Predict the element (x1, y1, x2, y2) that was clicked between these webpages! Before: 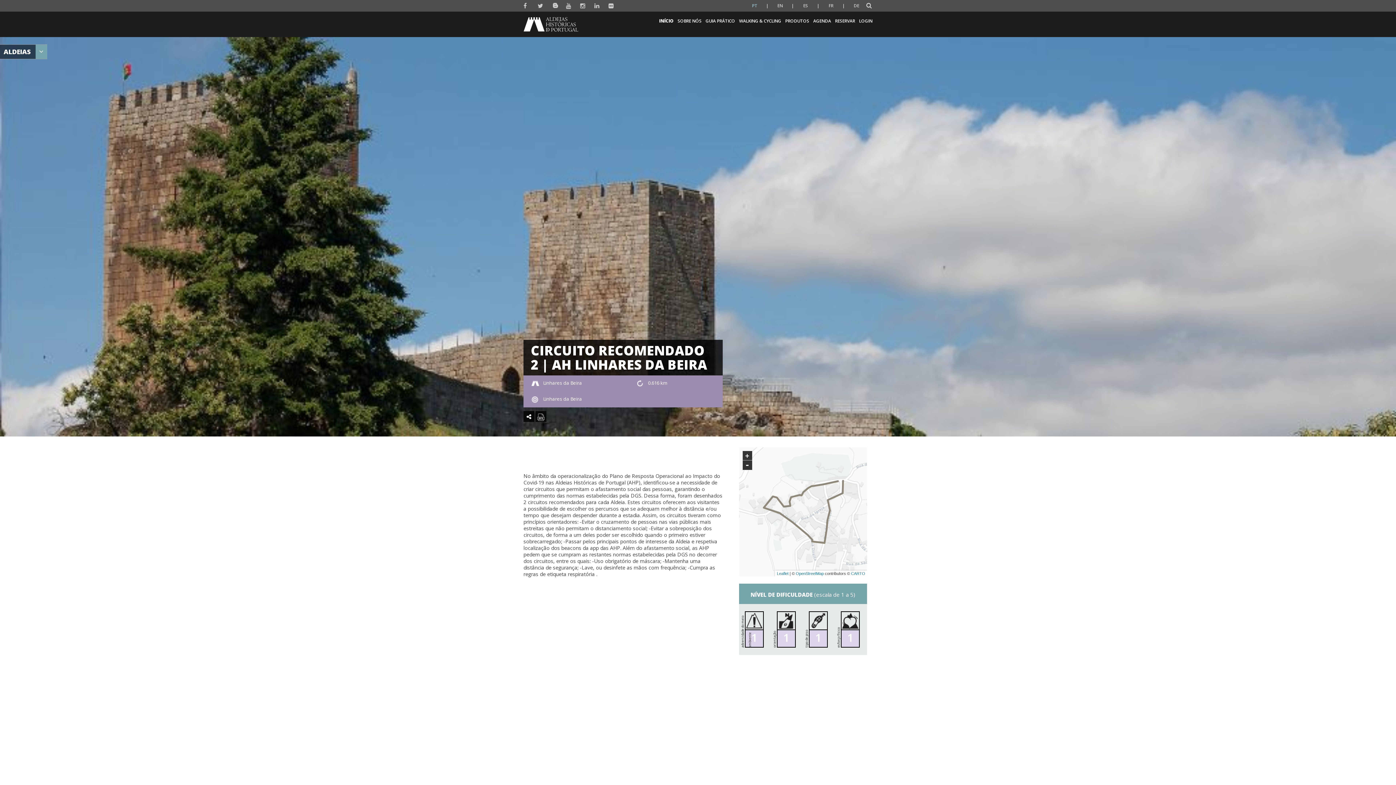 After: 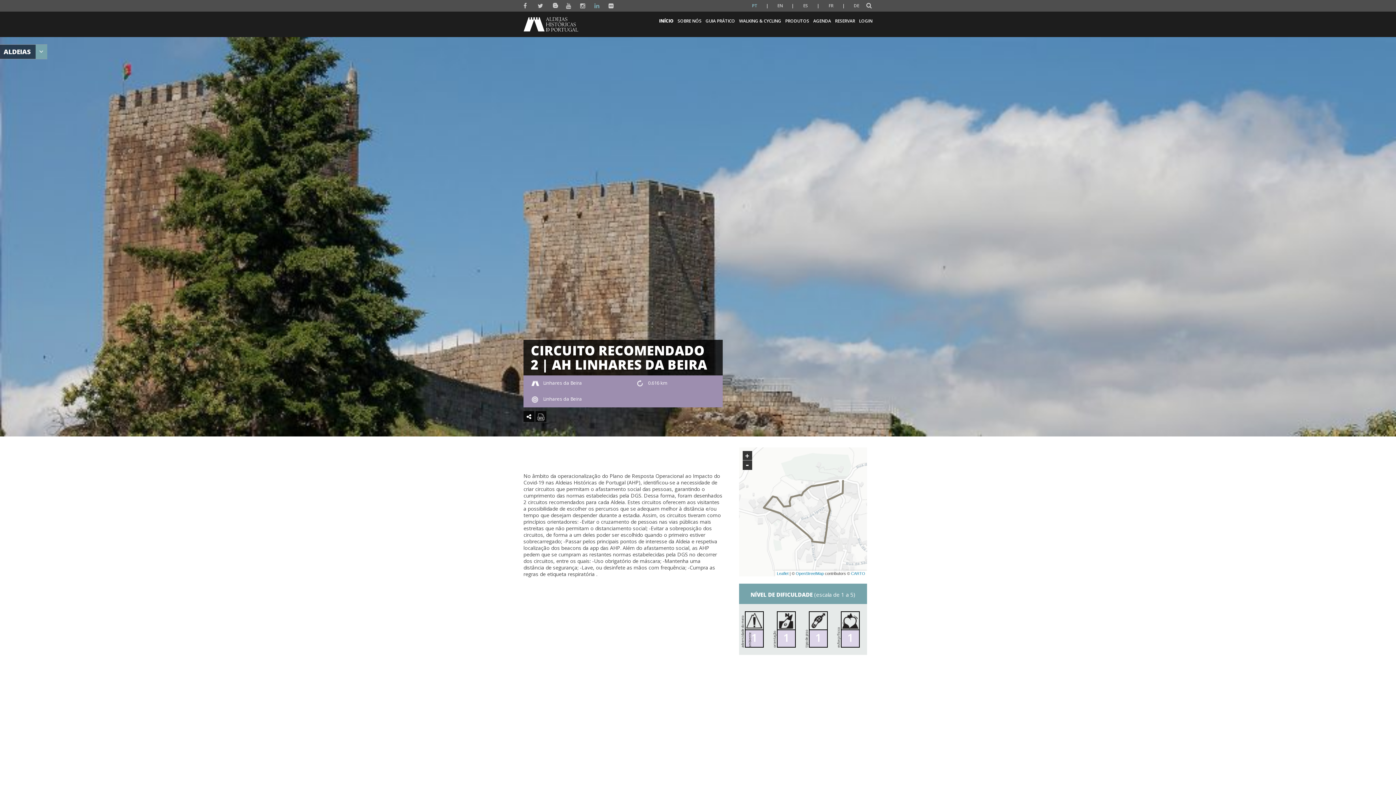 Action: bbox: (594, 1, 600, 10)